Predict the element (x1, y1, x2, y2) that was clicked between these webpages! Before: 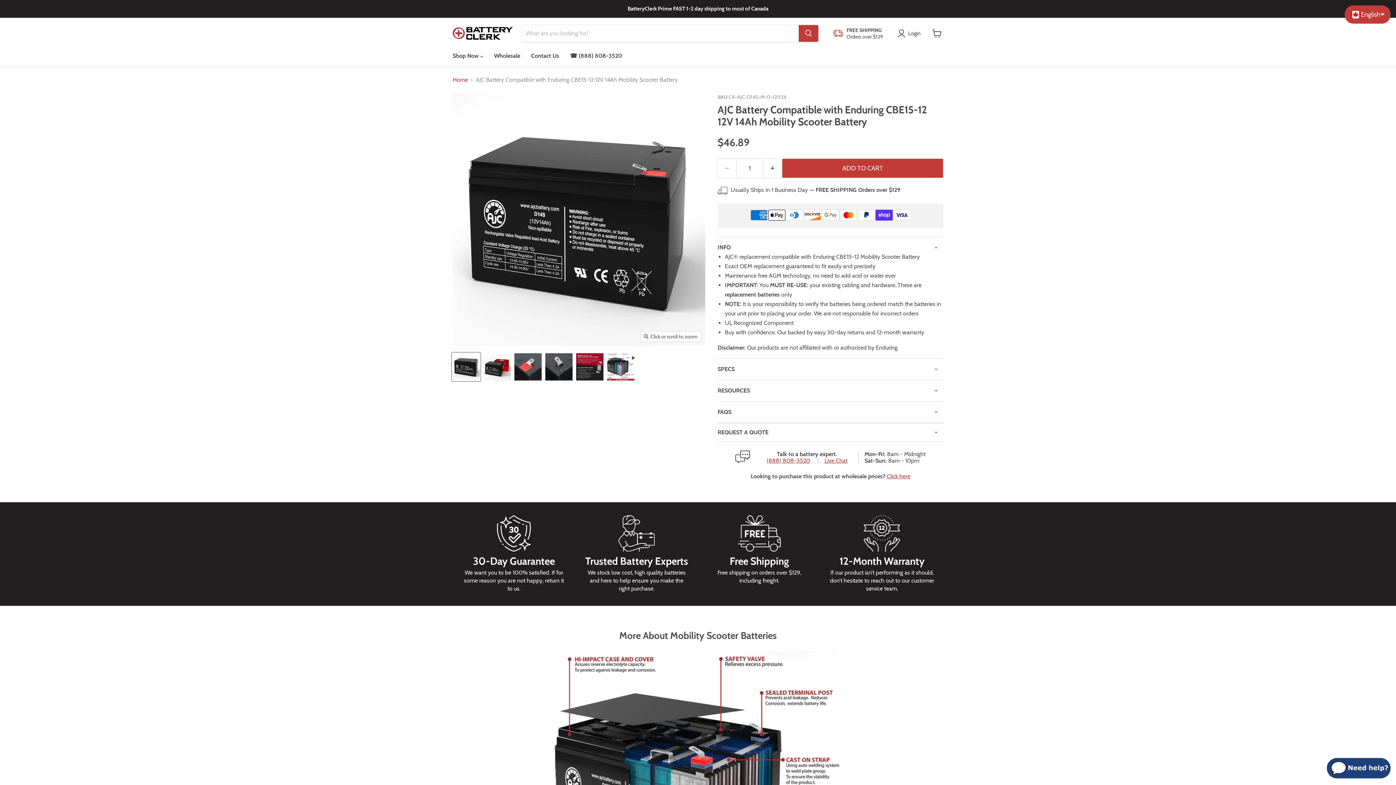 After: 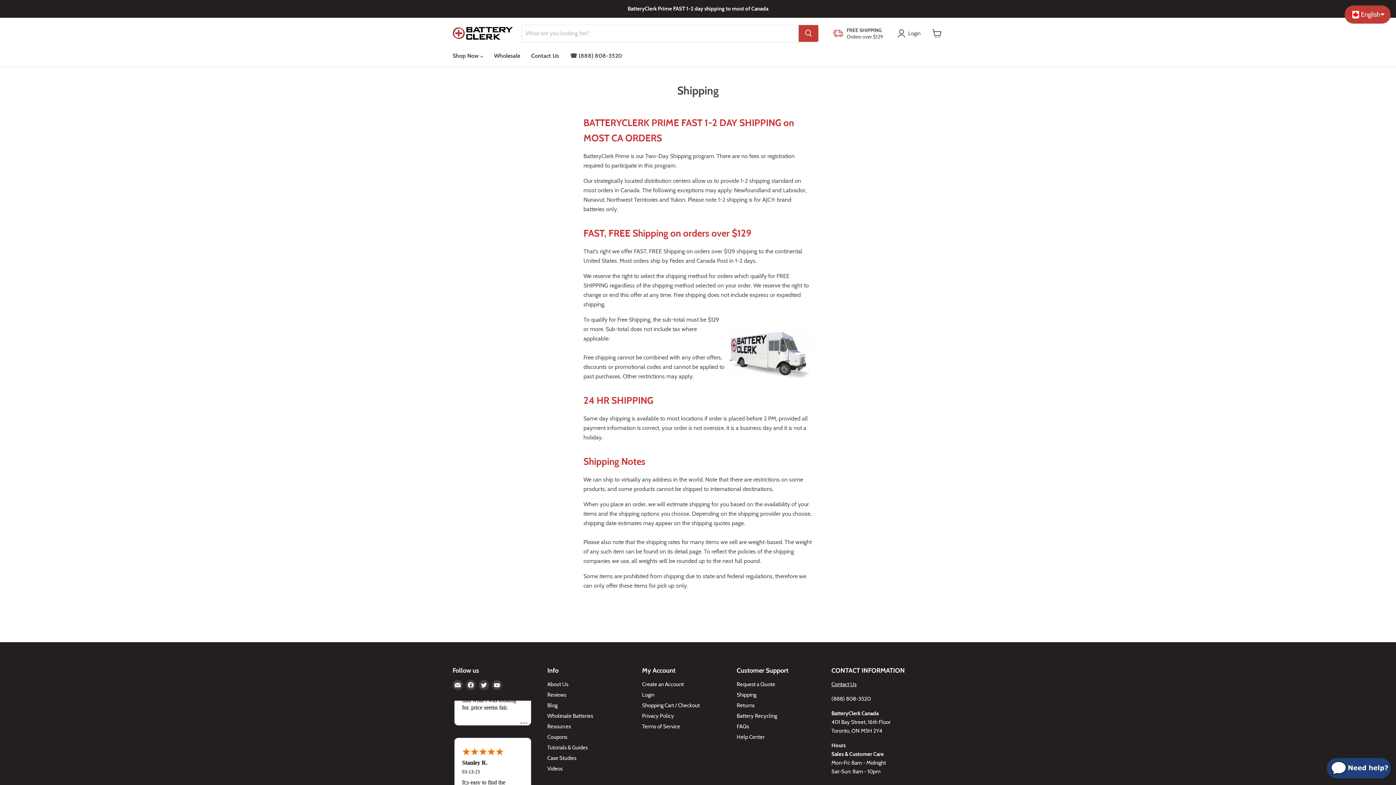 Action: bbox: (833, 26, 883, 40) label: FREE SHIPPING

Orders over $129